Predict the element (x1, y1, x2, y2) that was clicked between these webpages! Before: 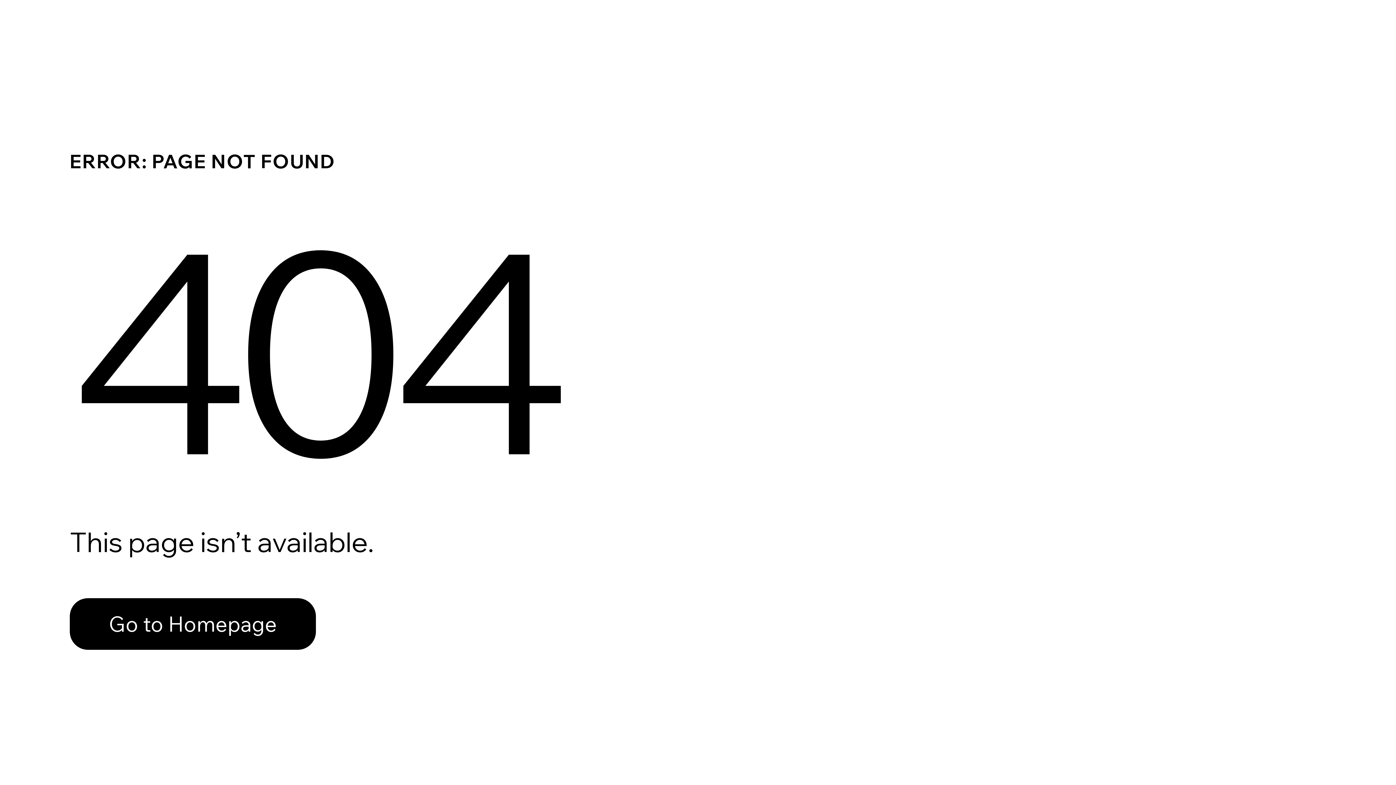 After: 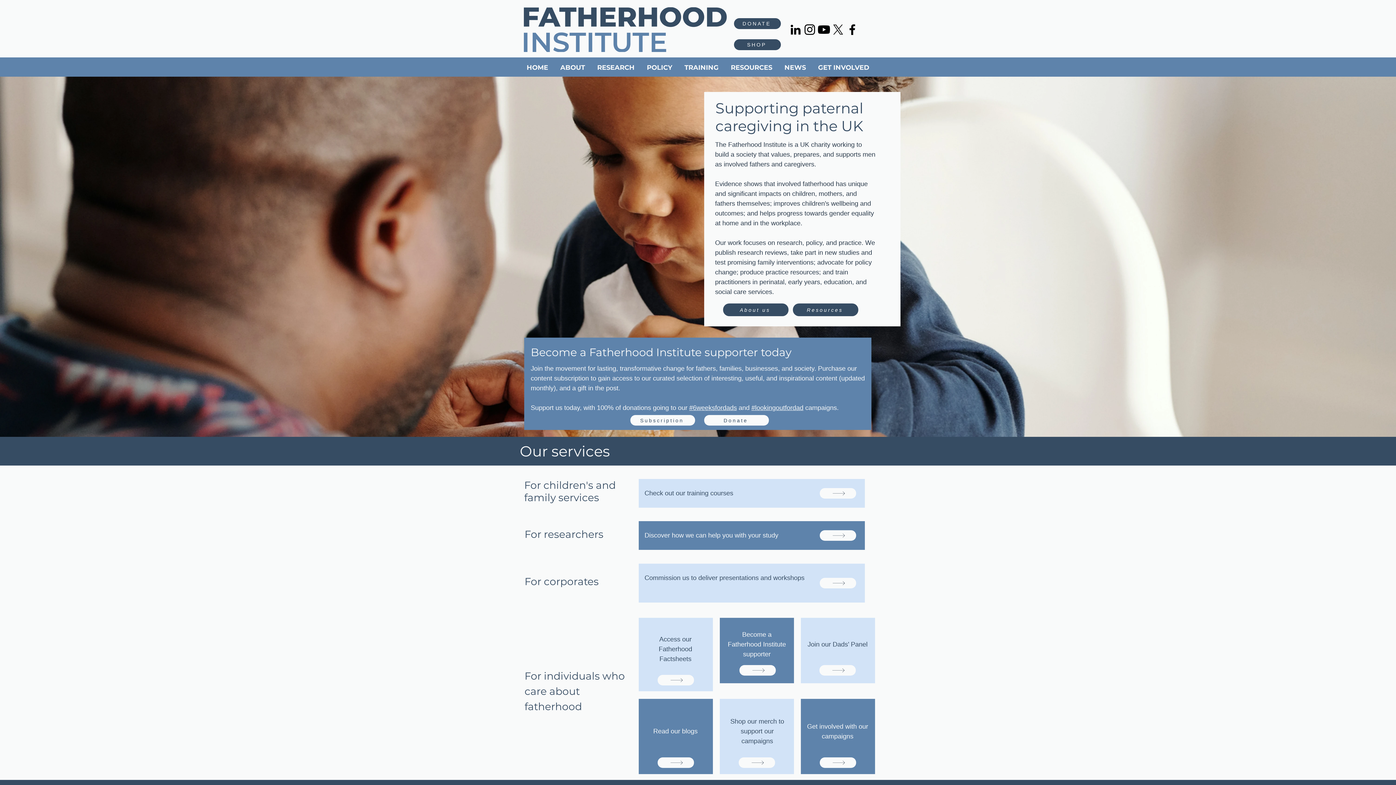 Action: label: Go to Homepage bbox: (69, 582, 768, 659)